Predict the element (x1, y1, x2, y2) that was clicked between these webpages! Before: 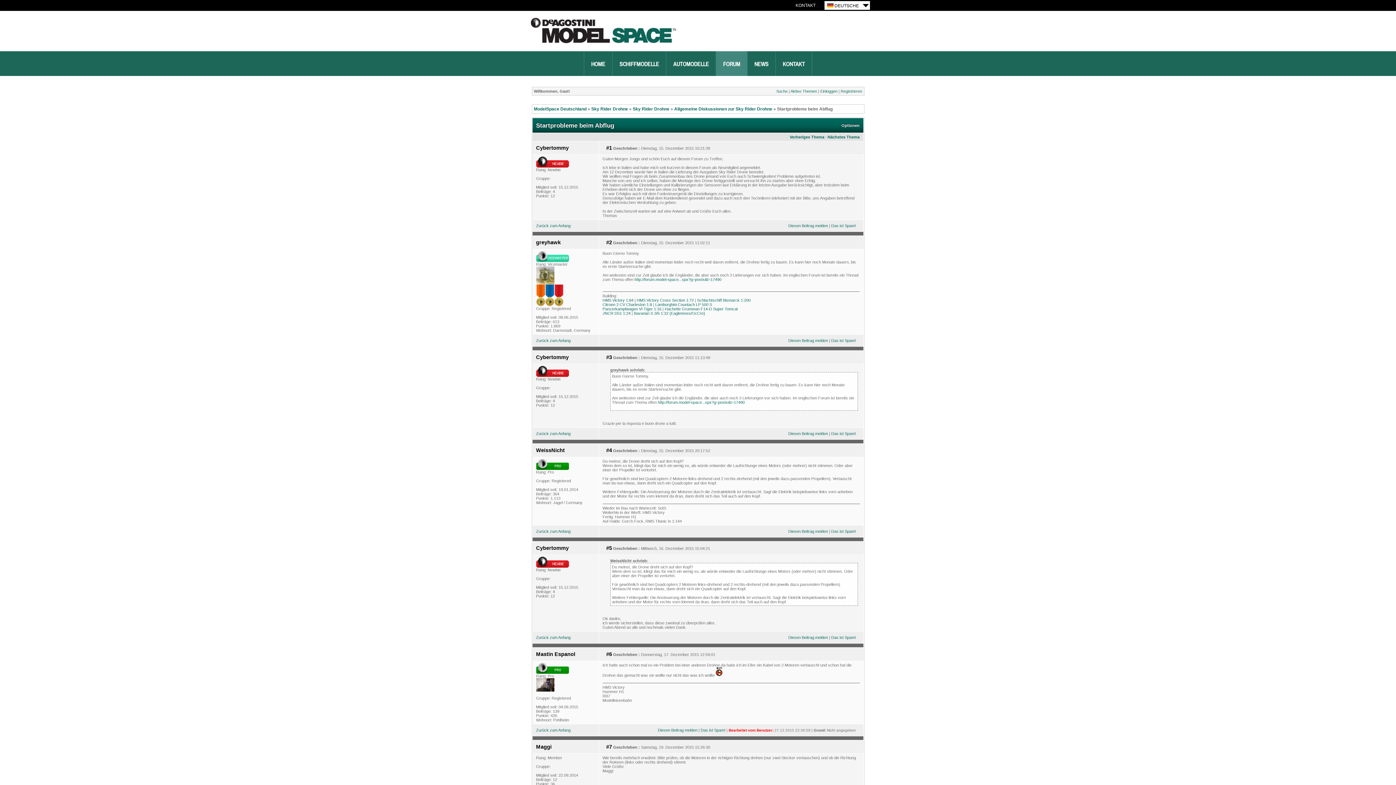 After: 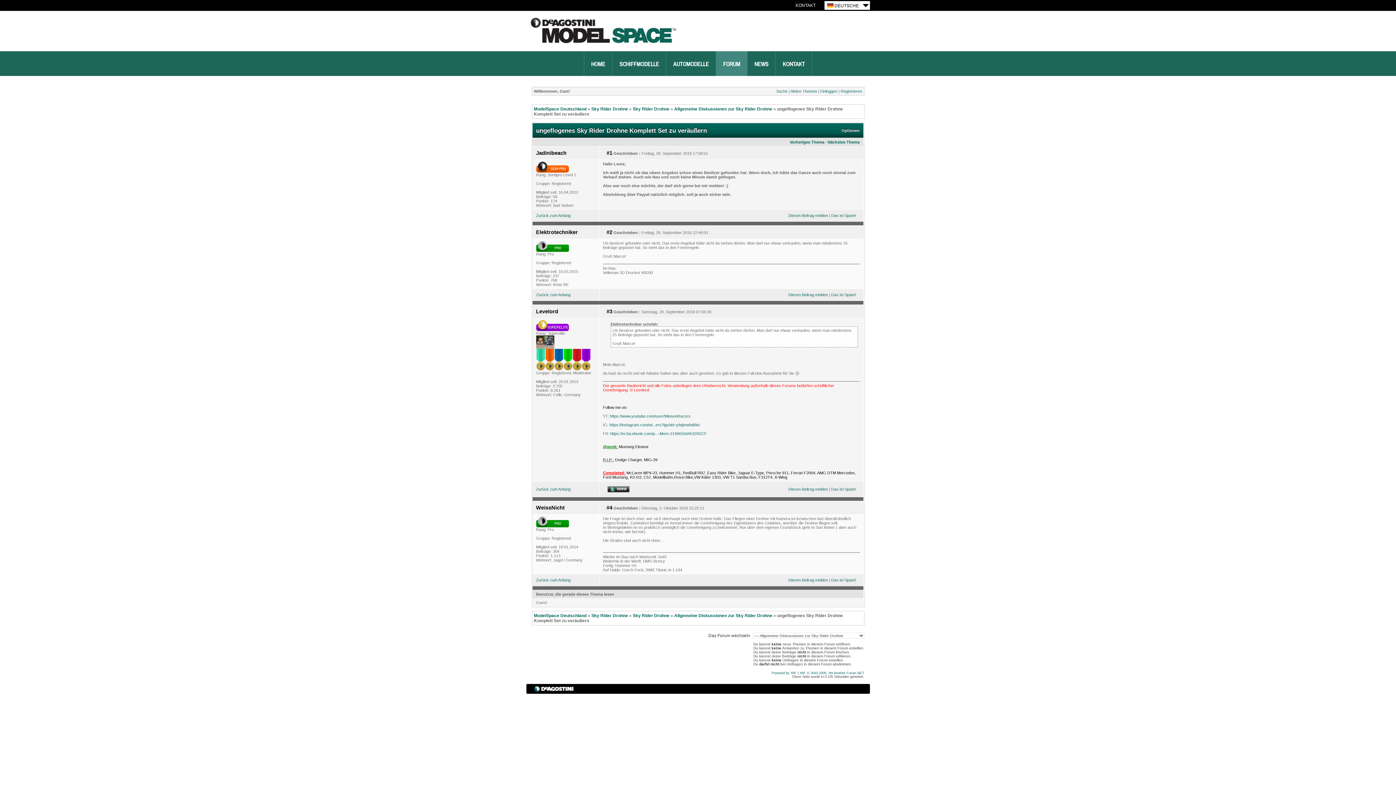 Action: bbox: (827, 134, 859, 139) label: Nächstes Thema